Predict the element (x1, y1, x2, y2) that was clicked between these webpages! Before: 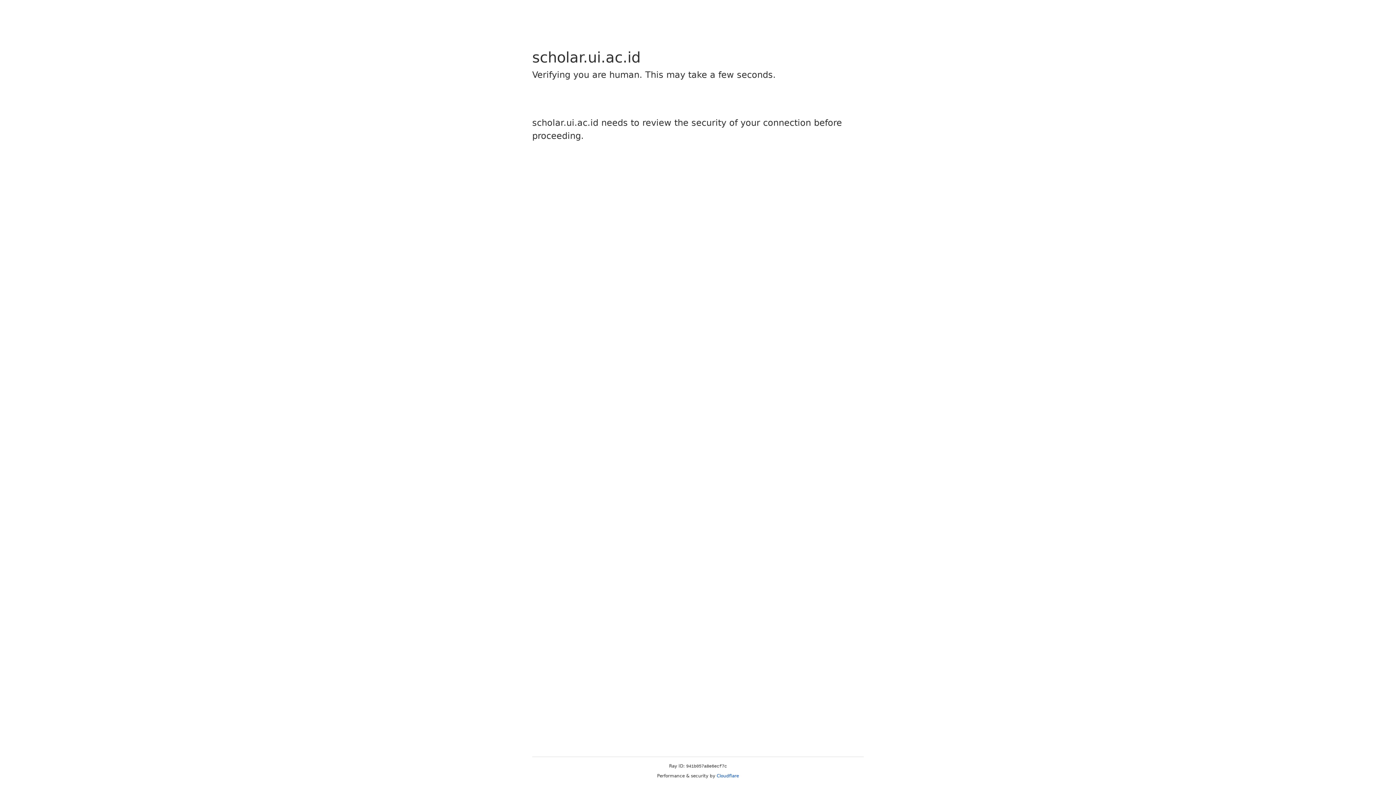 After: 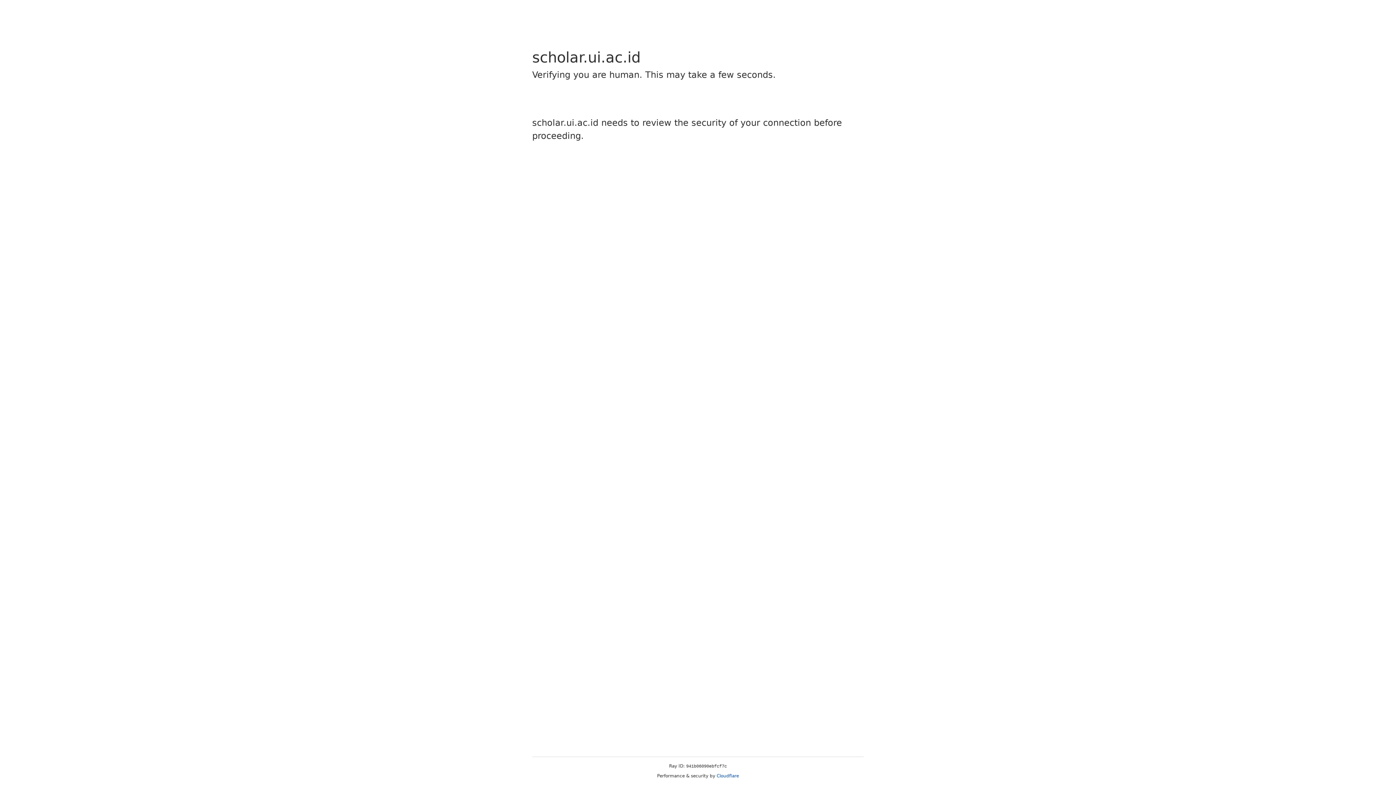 Action: bbox: (716, 773, 739, 778) label: Cloudflare